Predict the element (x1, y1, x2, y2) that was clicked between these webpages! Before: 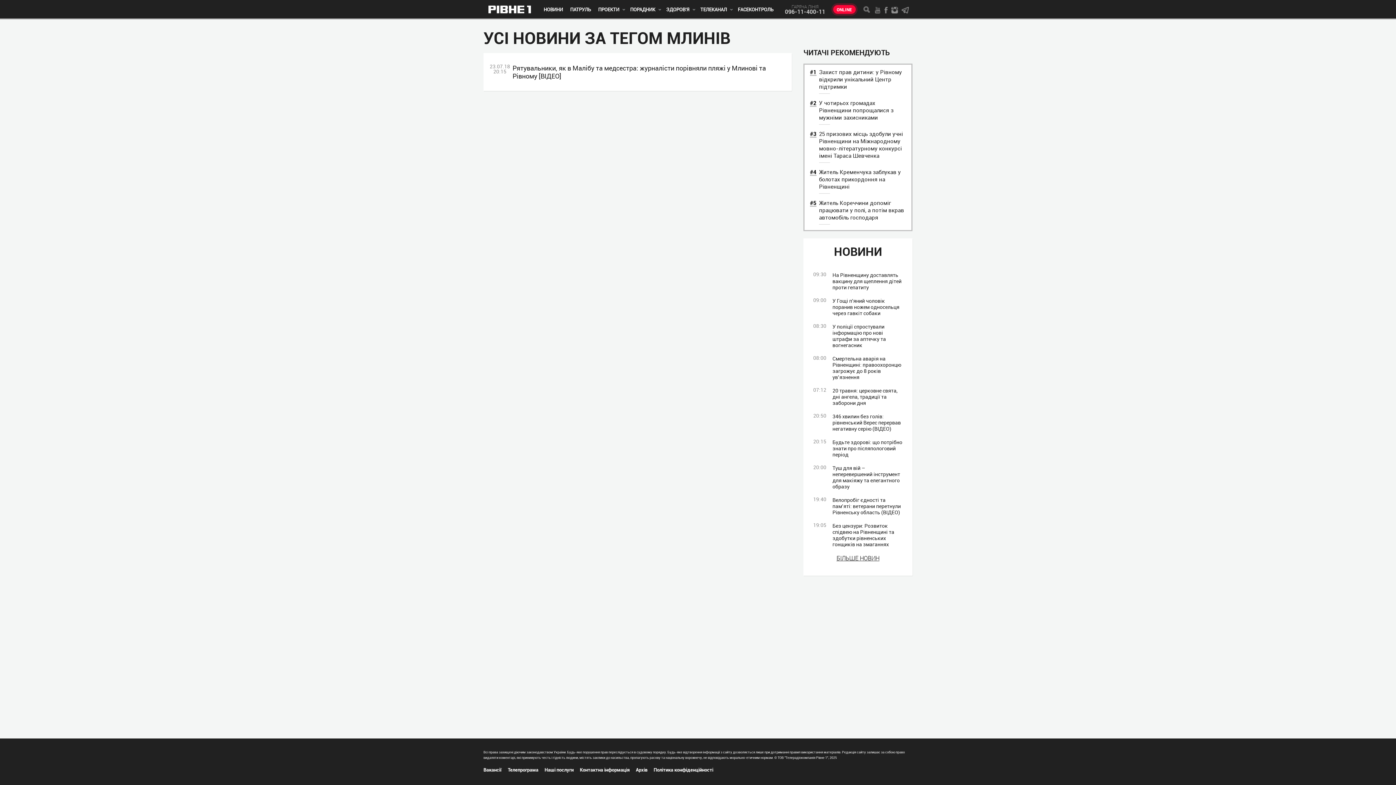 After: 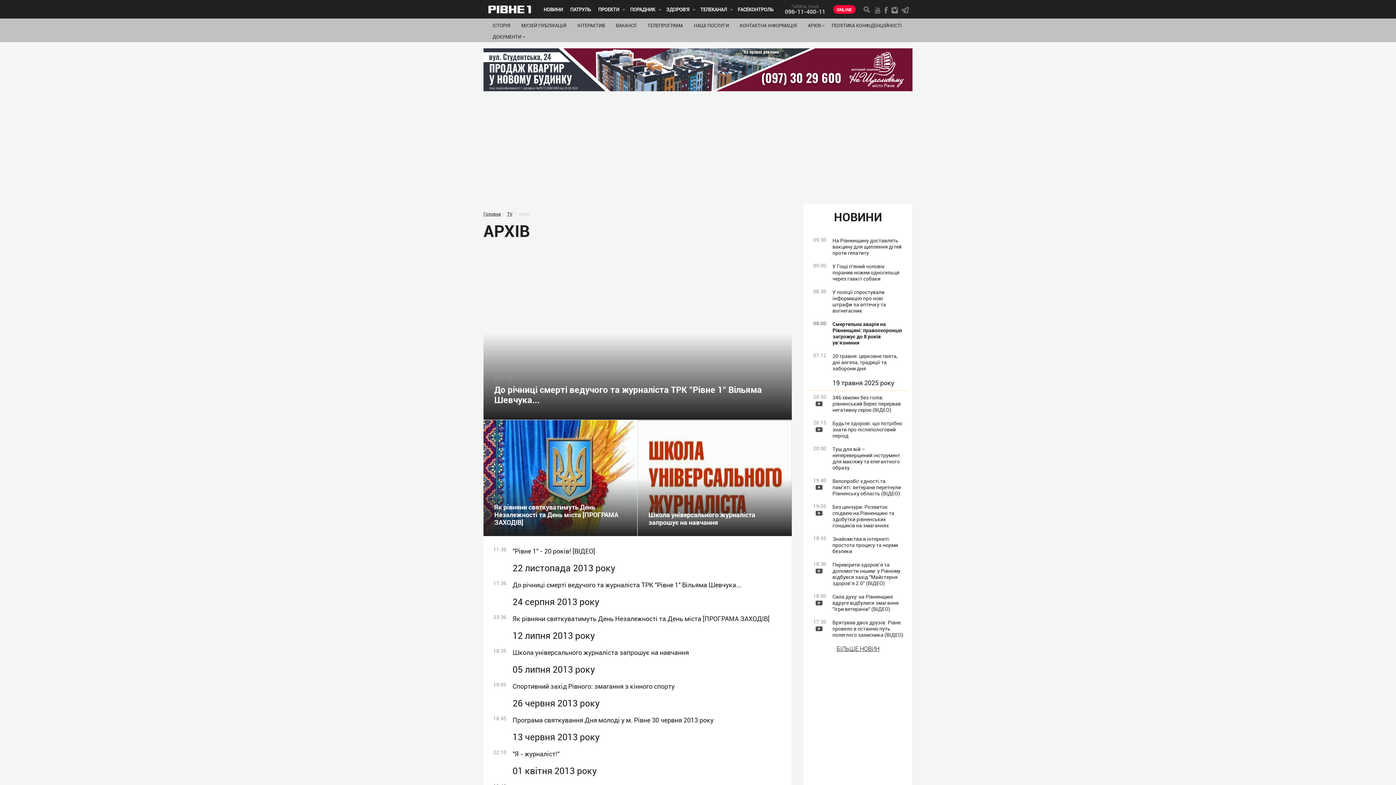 Action: bbox: (636, 766, 647, 773) label: Архів